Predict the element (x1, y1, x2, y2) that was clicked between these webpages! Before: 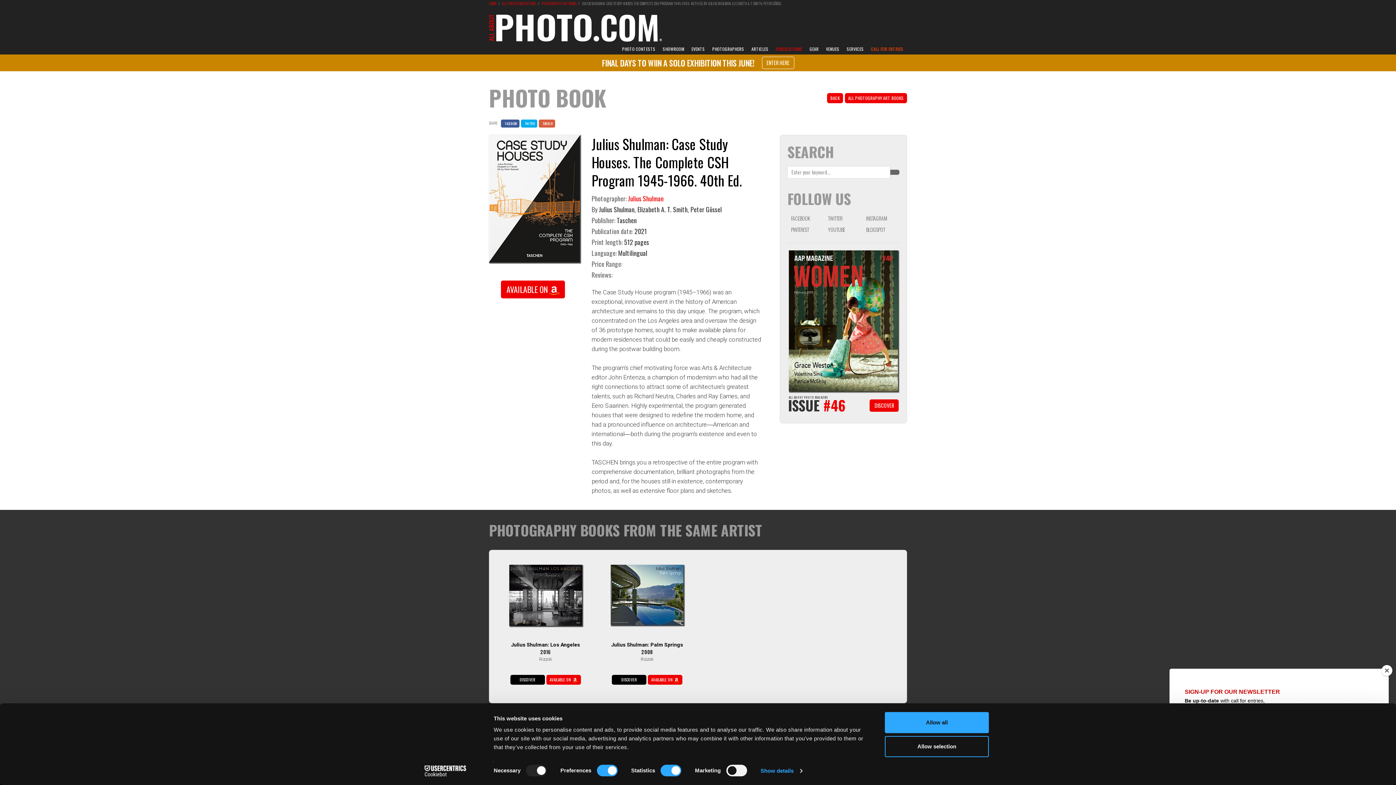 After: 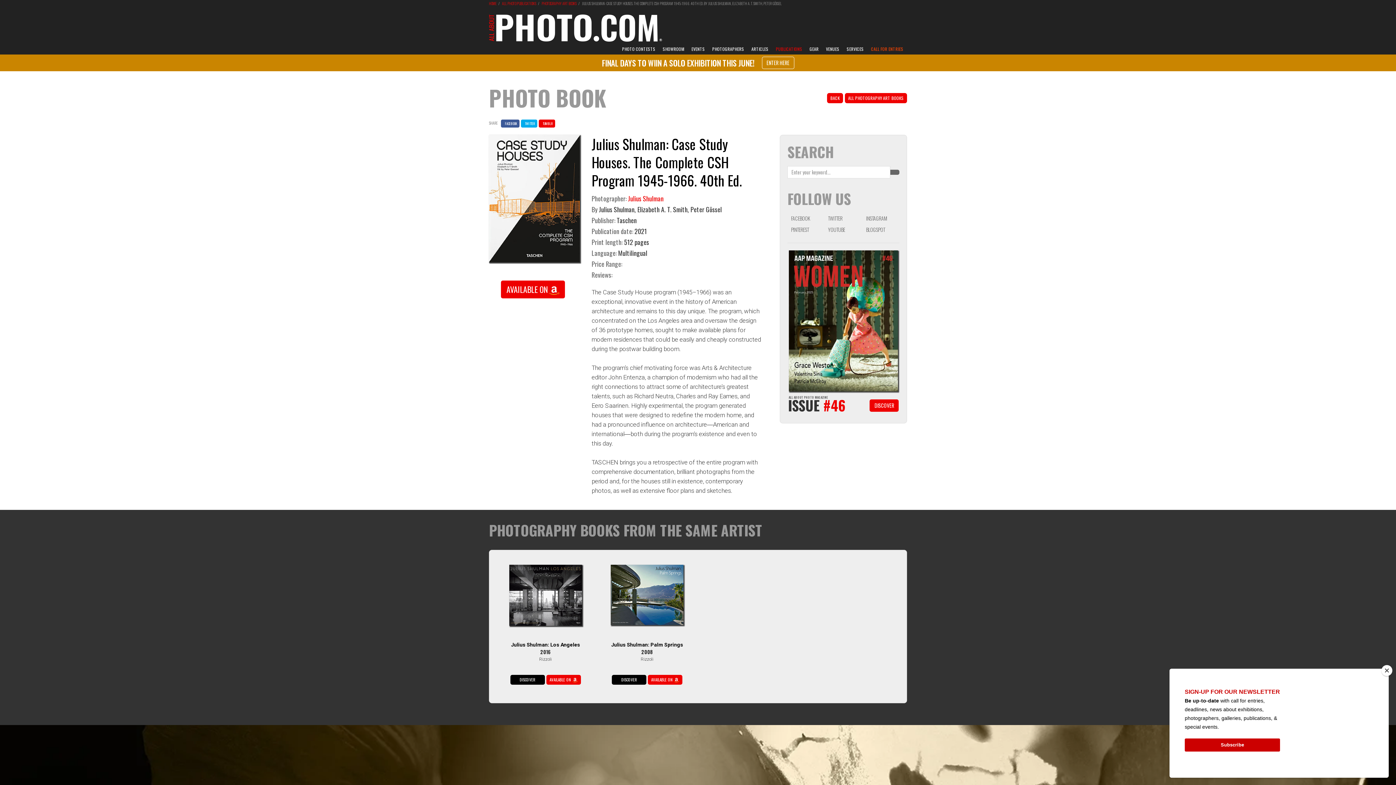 Action: bbox: (538, 119, 555, 127) label: TUMBLR